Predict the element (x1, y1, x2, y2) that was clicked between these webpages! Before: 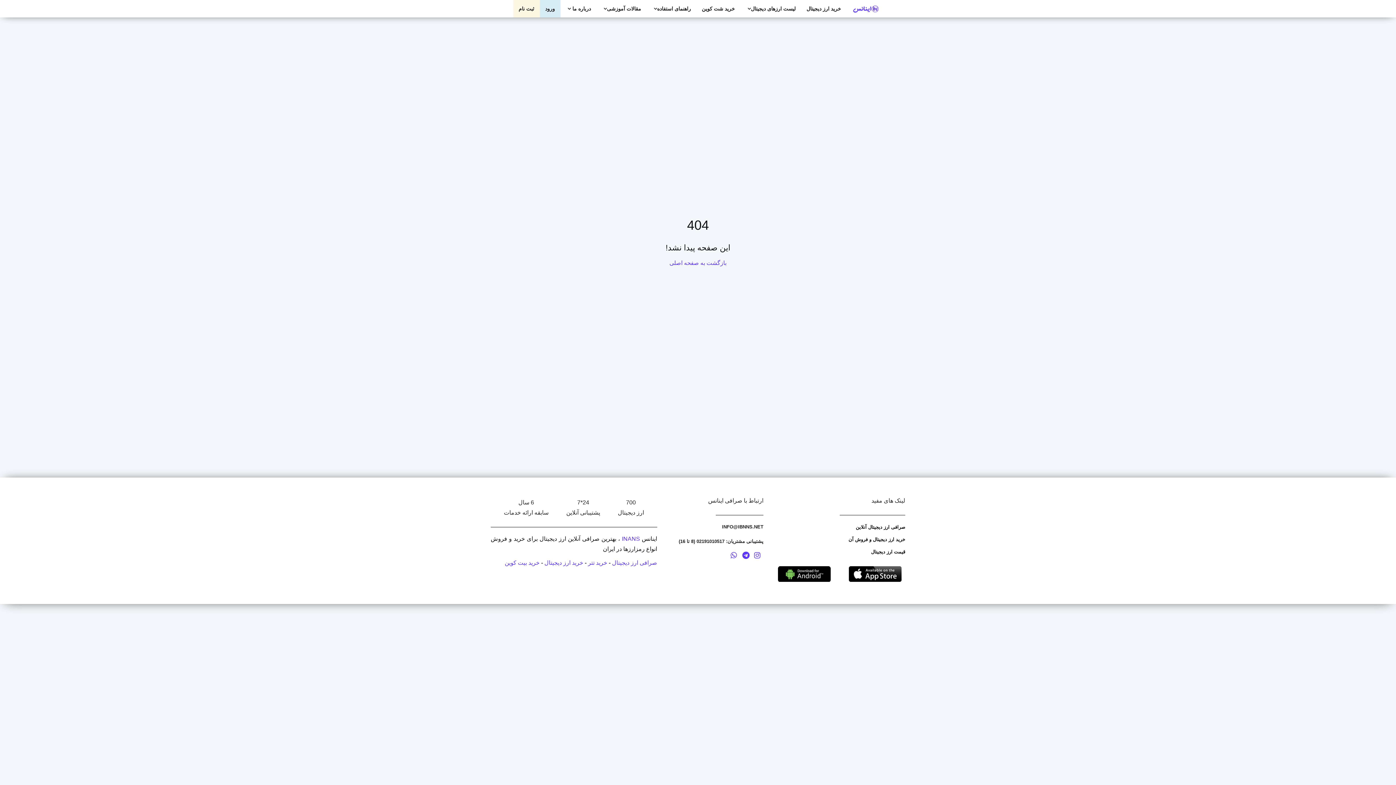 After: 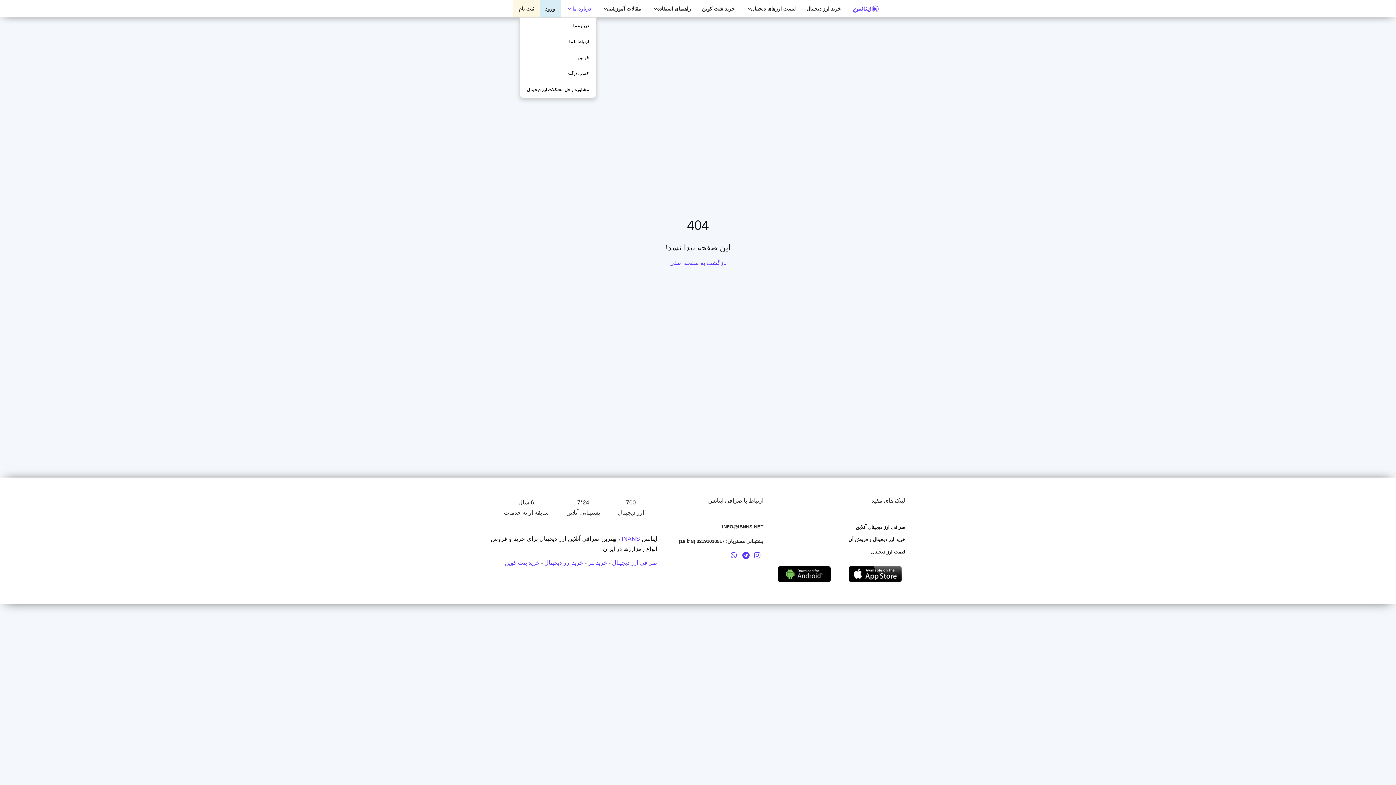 Action: bbox: (560, 0, 596, 17) label: درباره ما 